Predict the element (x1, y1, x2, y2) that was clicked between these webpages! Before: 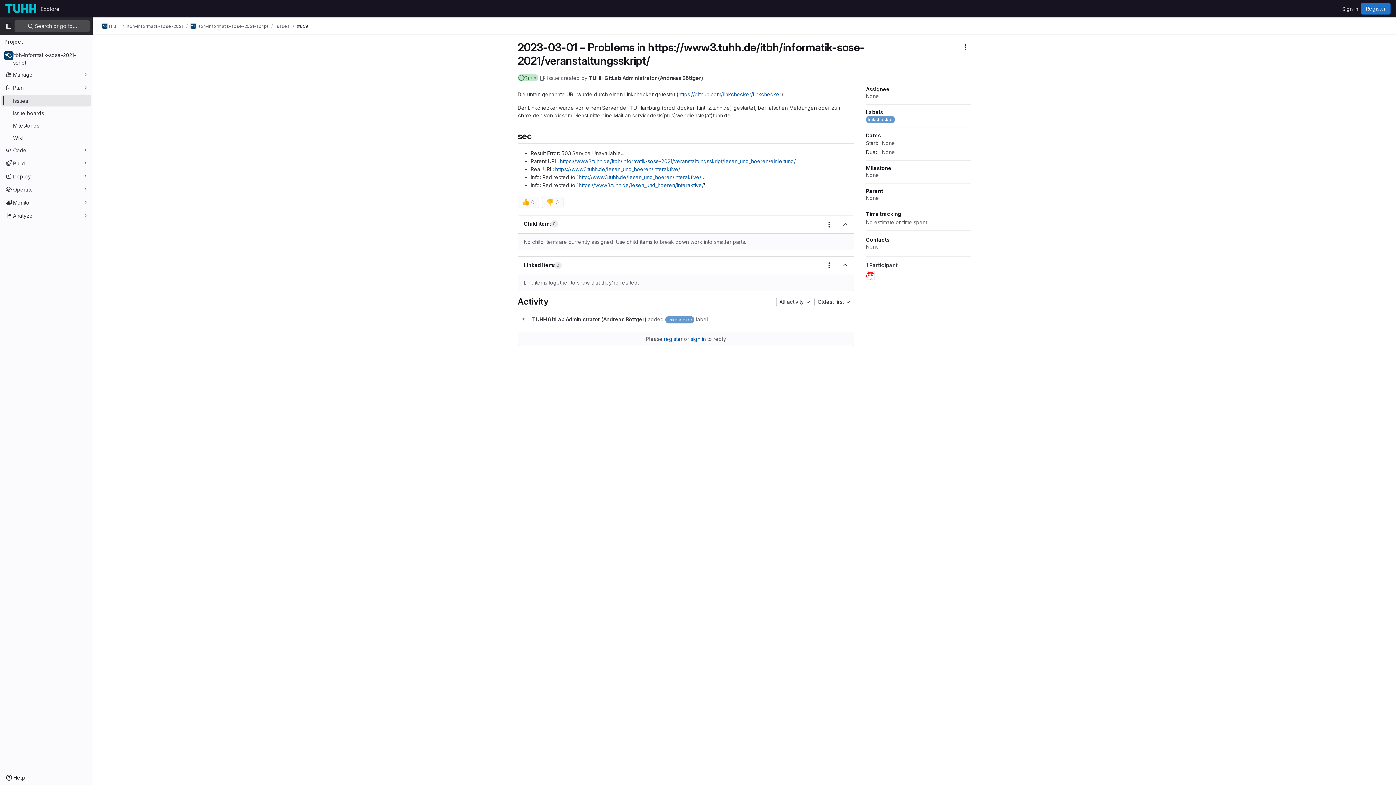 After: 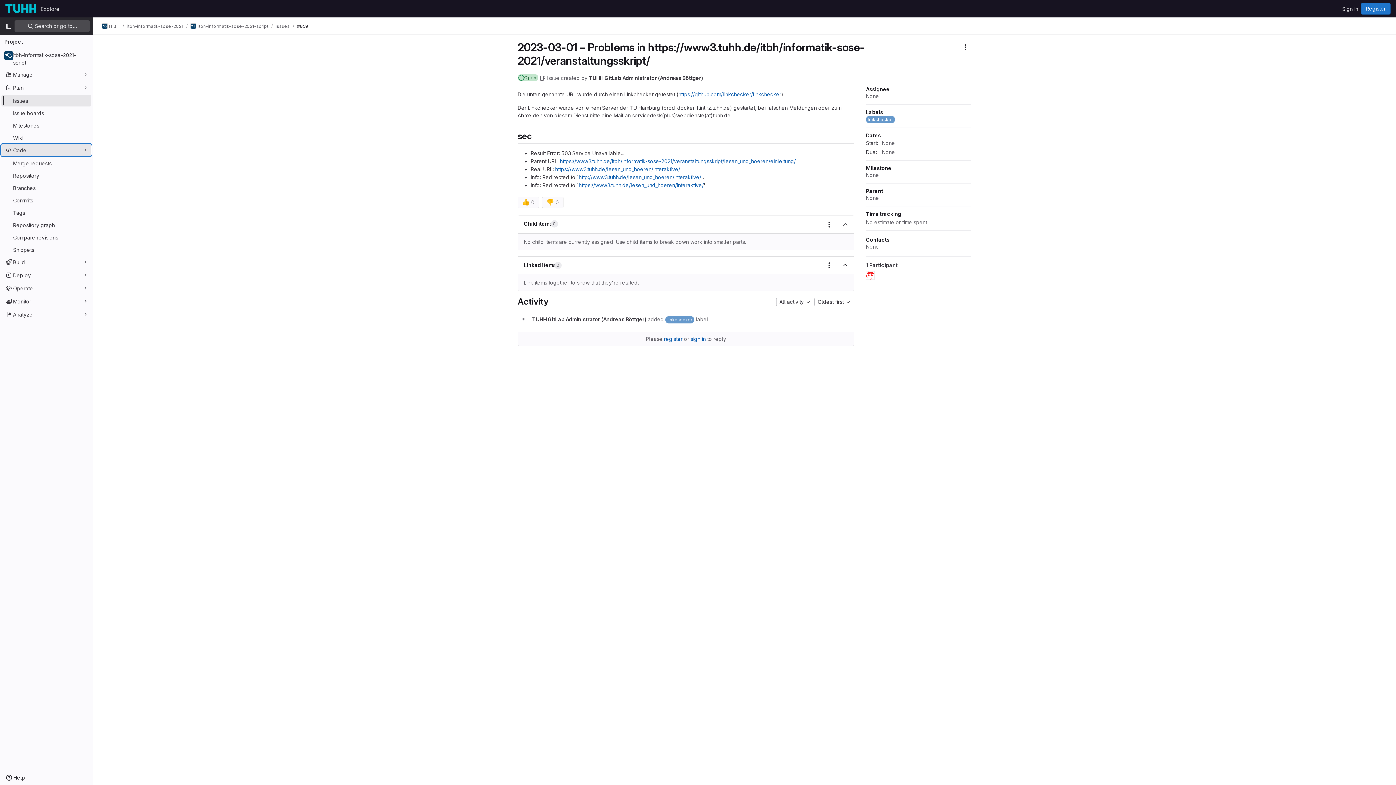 Action: label: Code bbox: (1, 144, 91, 156)